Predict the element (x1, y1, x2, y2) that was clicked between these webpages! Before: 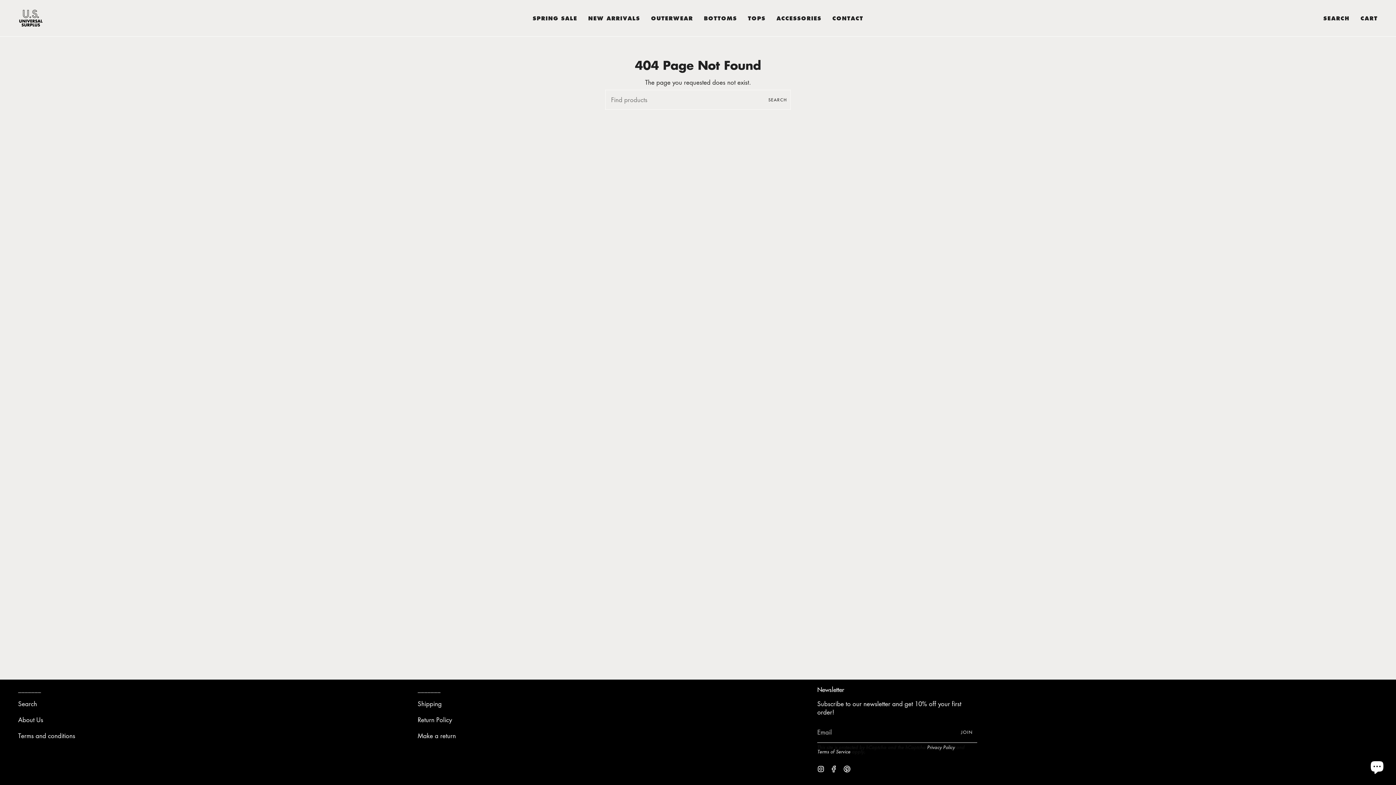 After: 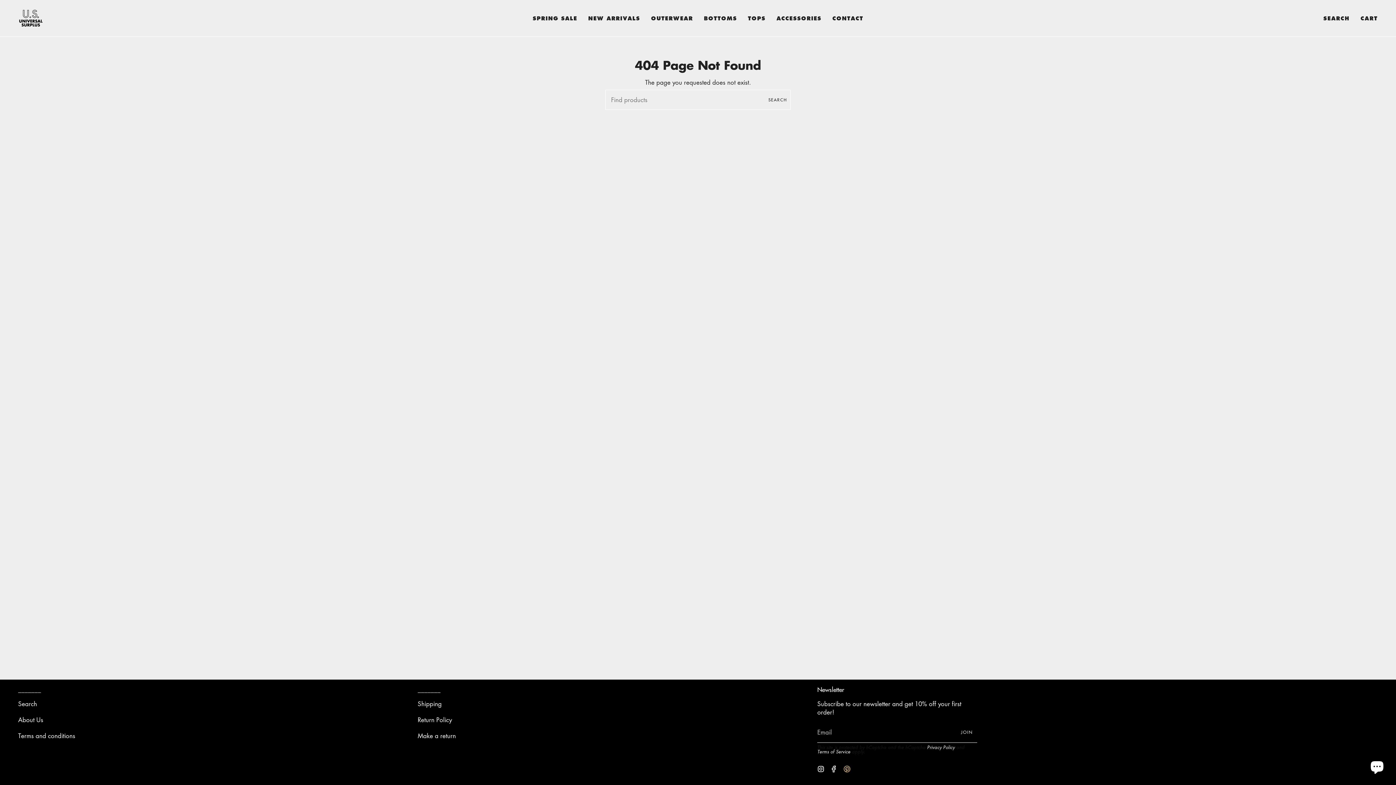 Action: label: Pinterest bbox: (843, 764, 850, 772)